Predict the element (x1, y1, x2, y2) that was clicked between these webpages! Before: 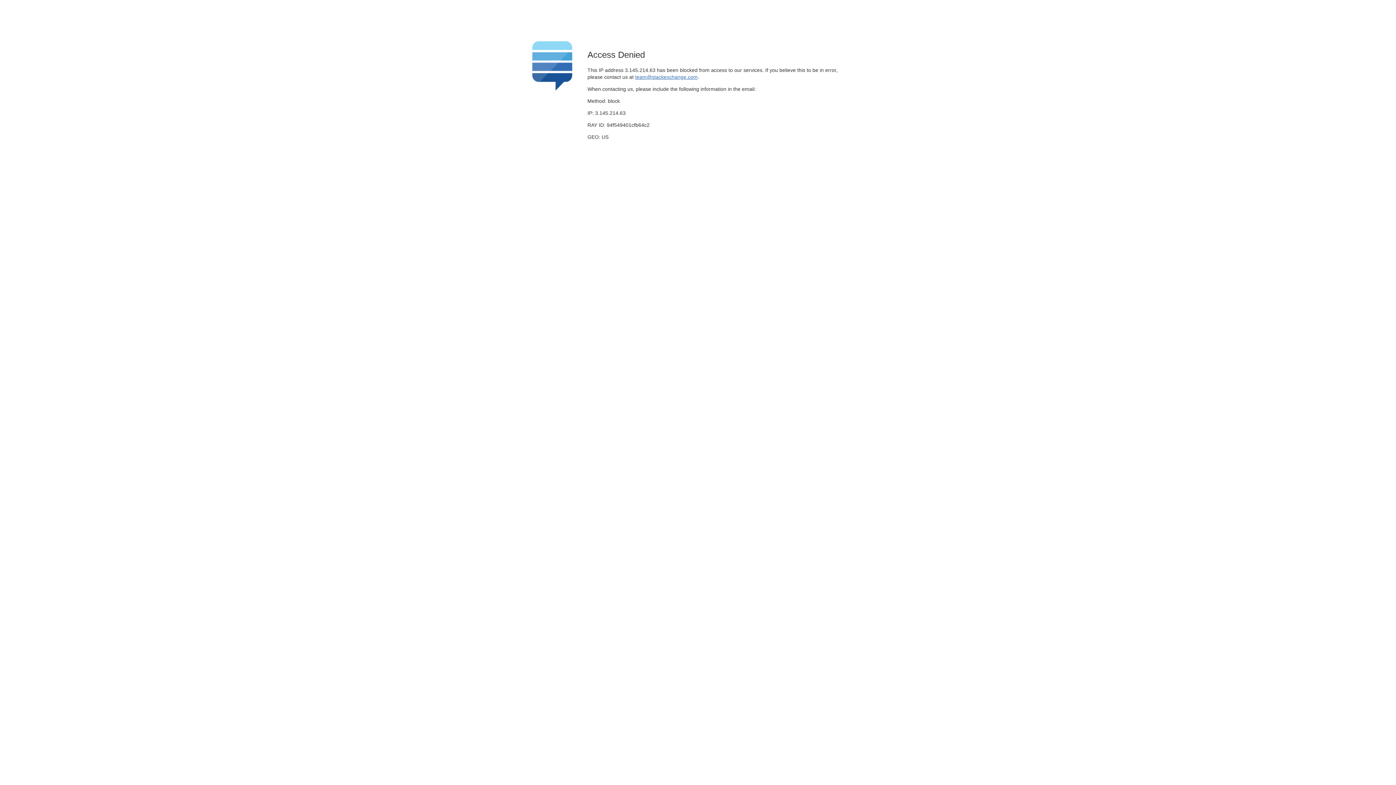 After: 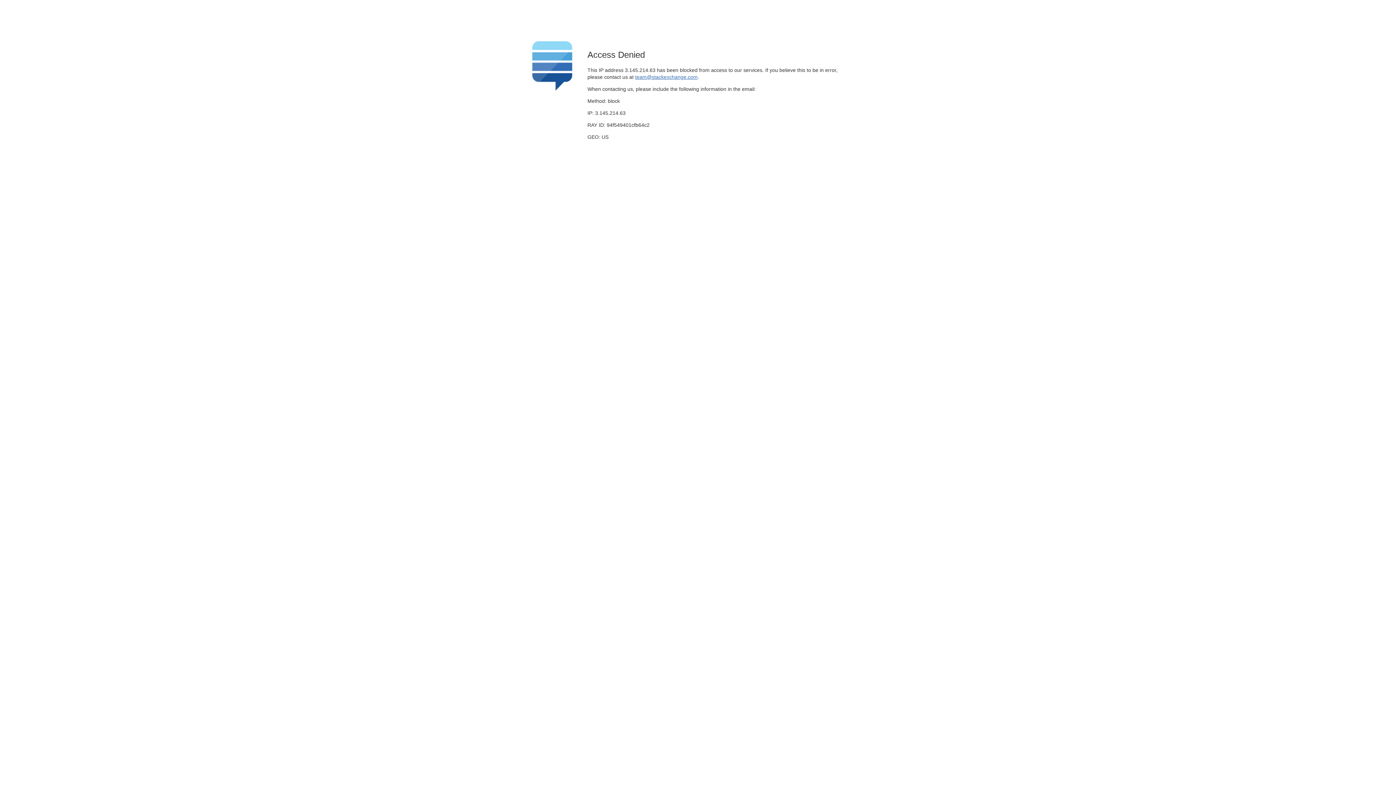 Action: bbox: (635, 74, 697, 79) label: team@stackexchange.com